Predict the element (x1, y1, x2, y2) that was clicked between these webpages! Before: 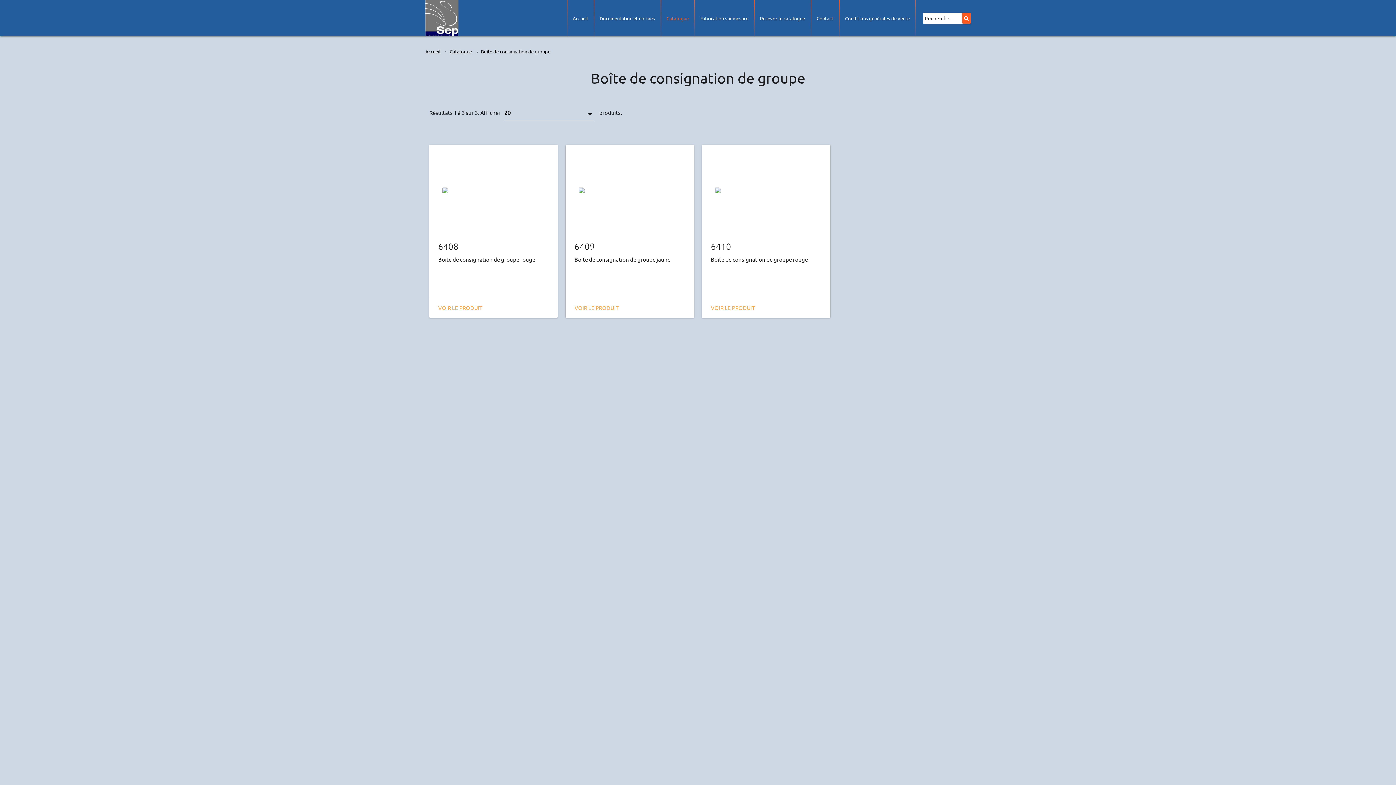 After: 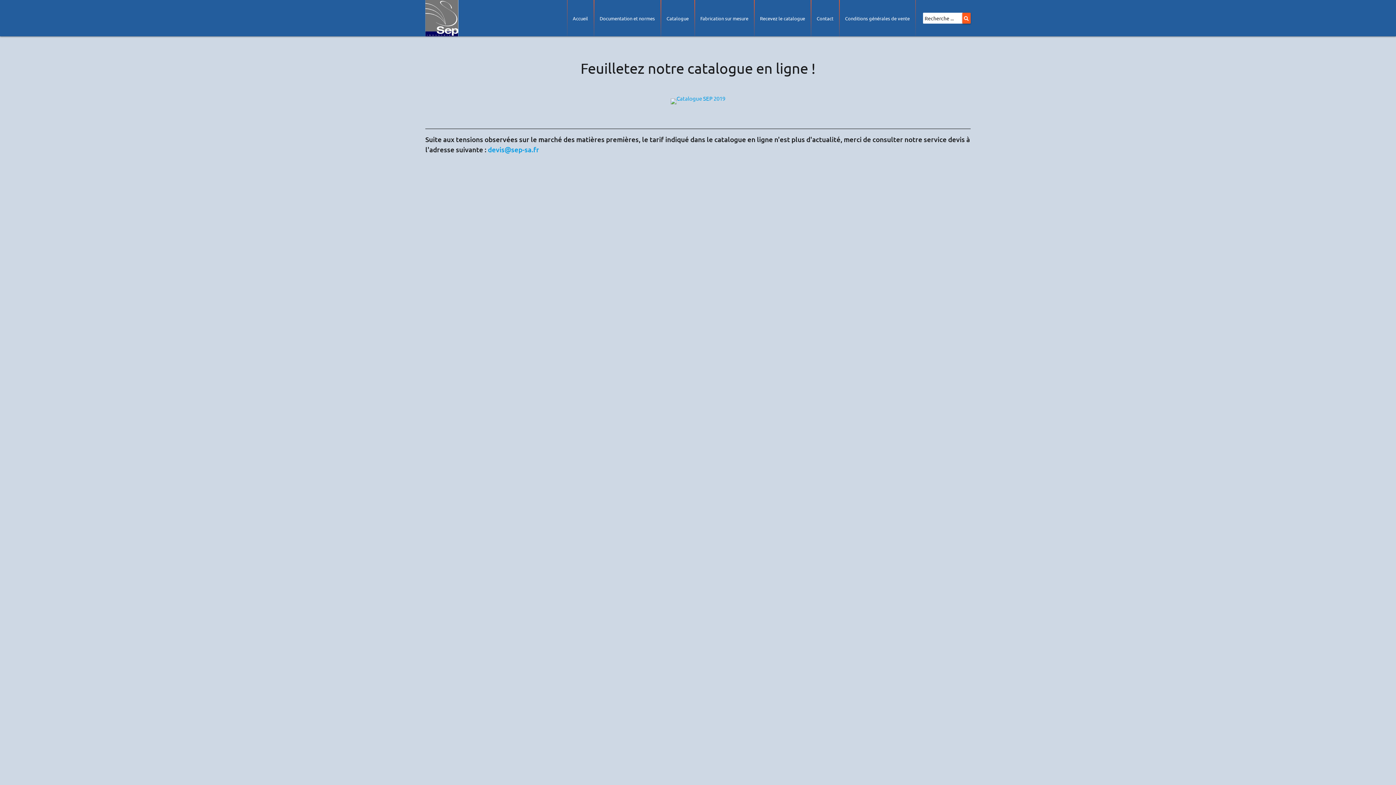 Action: bbox: (425, 0, 458, 50)